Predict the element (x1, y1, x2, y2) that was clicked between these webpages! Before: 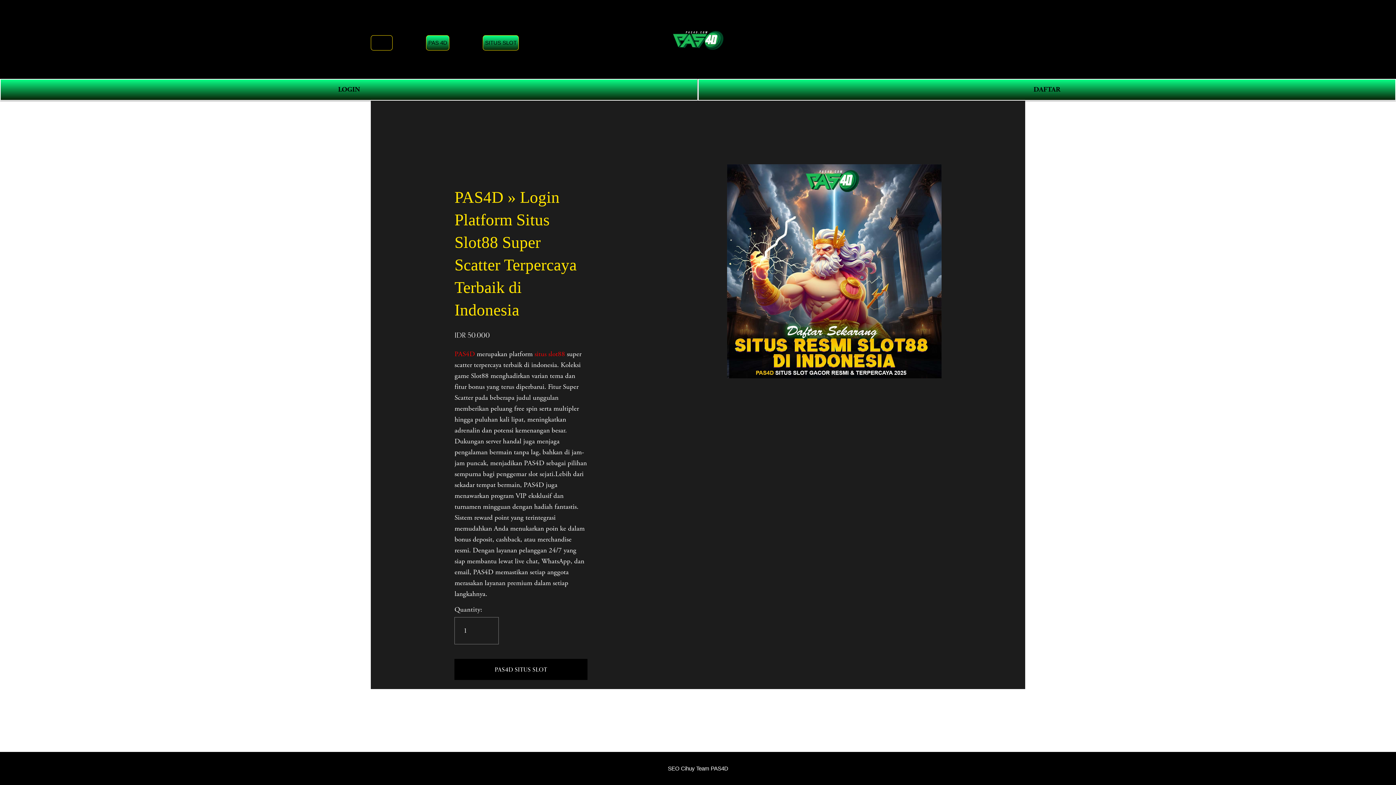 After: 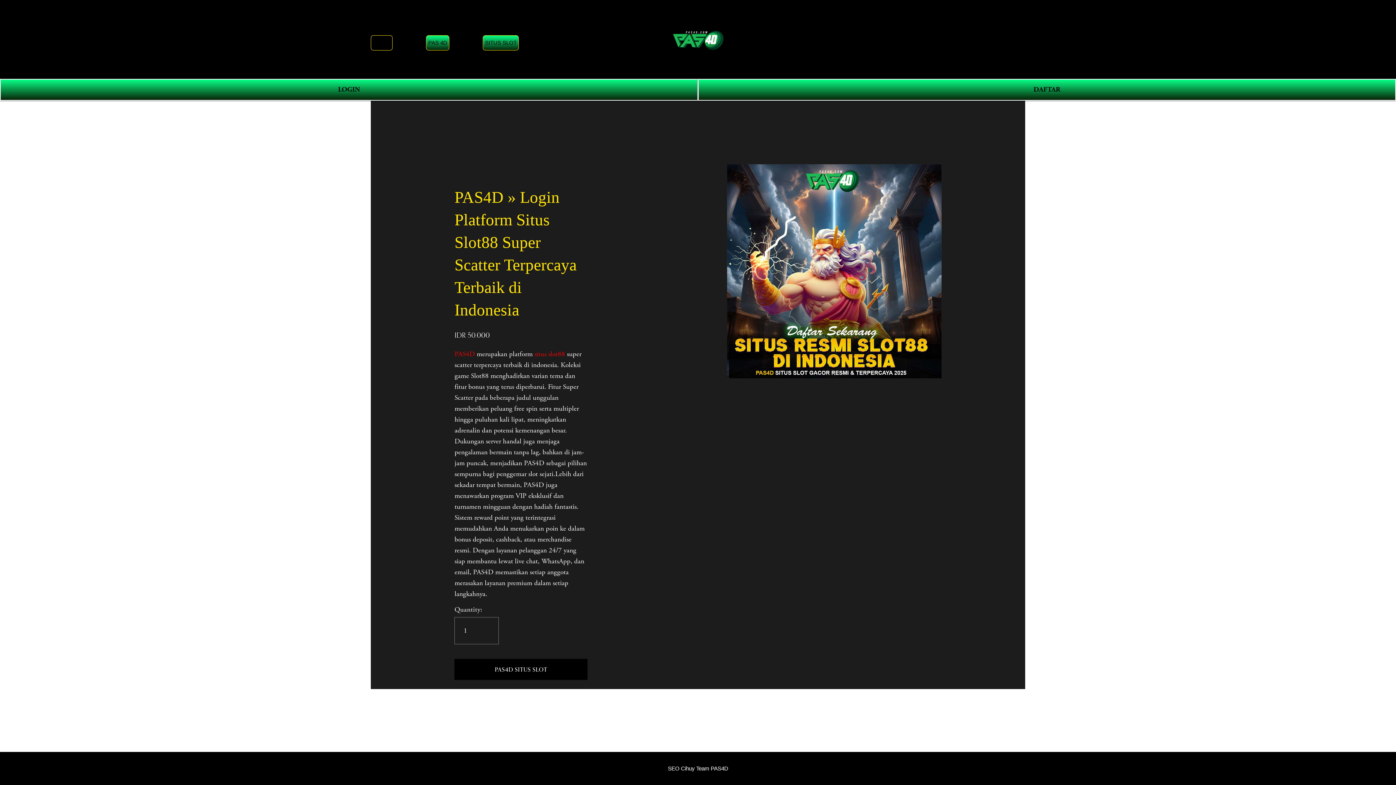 Action: bbox: (660, 27, 736, 50)